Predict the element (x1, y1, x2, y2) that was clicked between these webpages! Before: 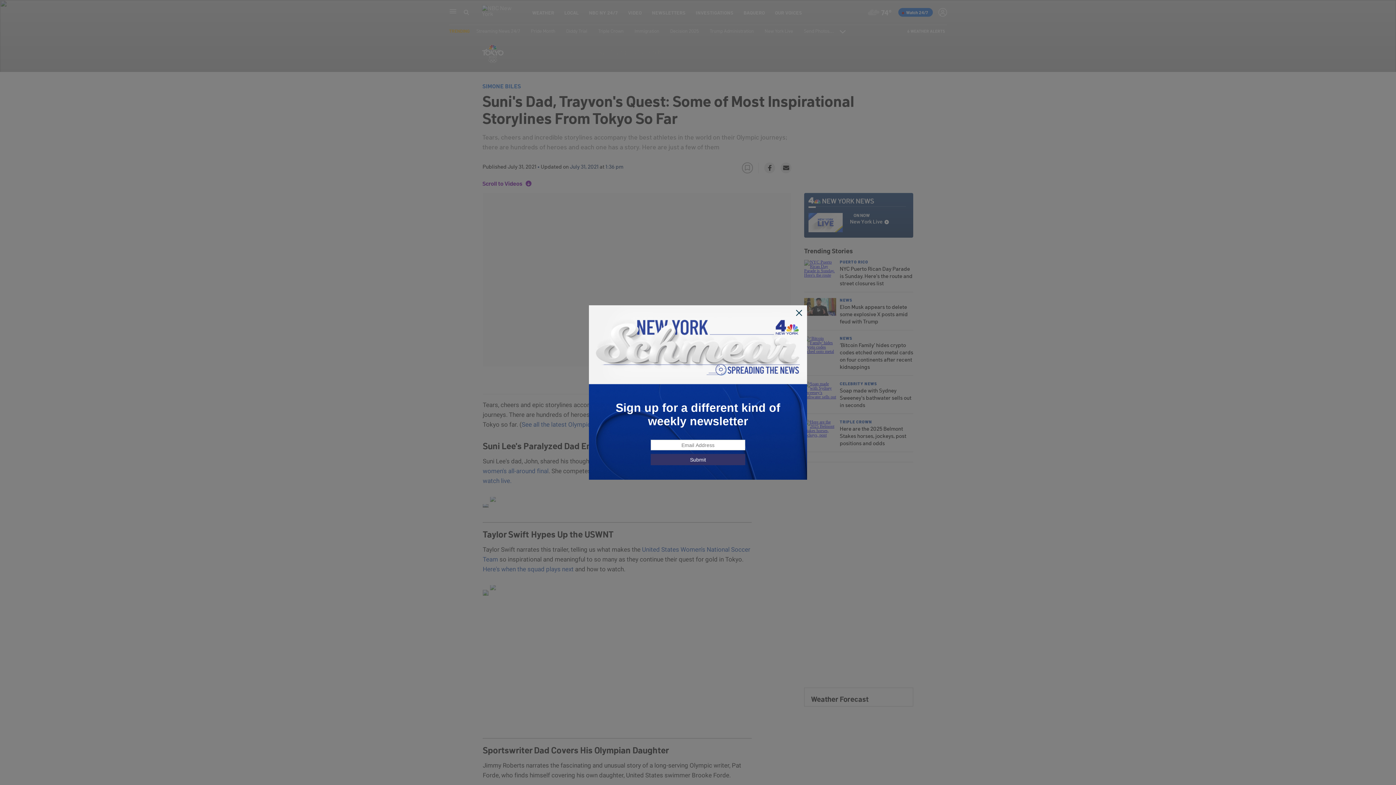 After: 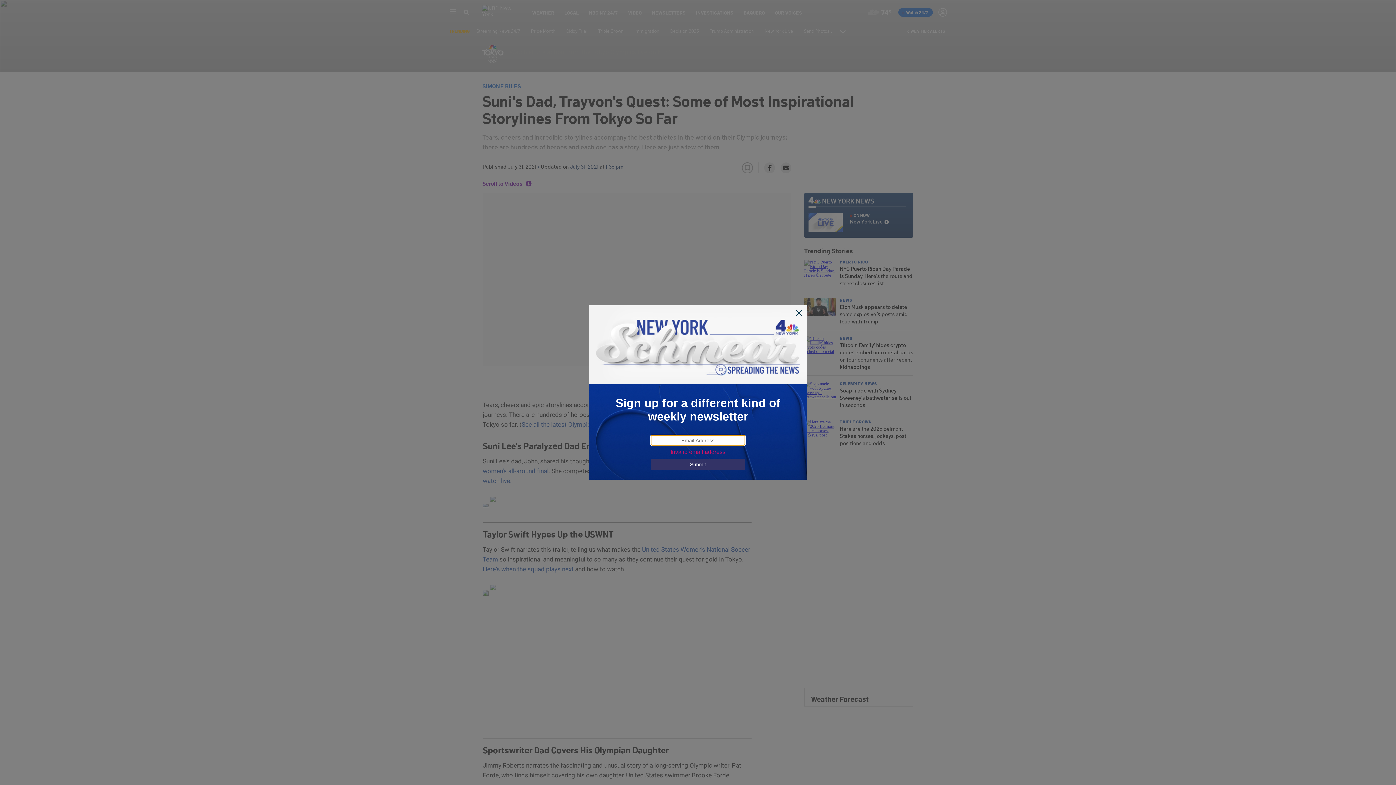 Action: bbox: (650, 454, 745, 465) label: Submit